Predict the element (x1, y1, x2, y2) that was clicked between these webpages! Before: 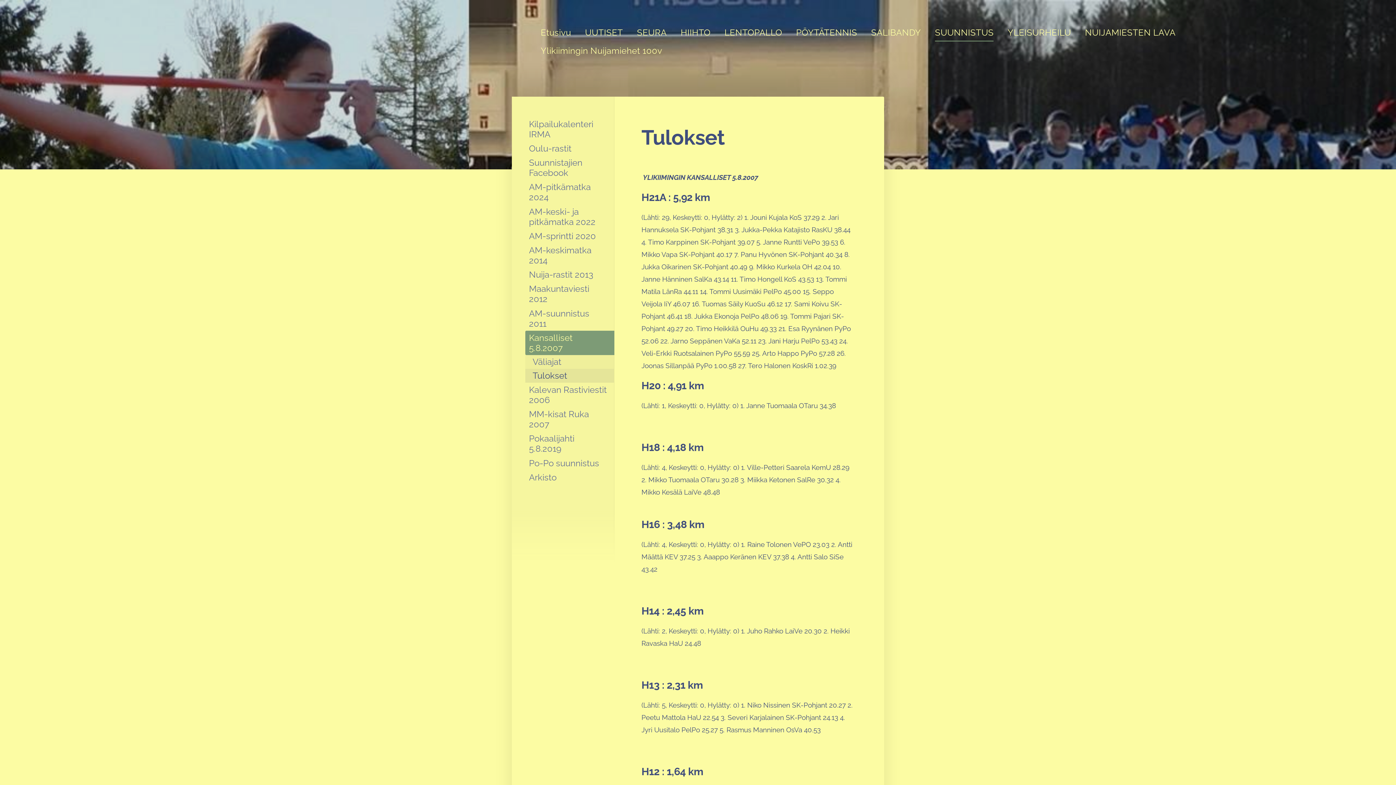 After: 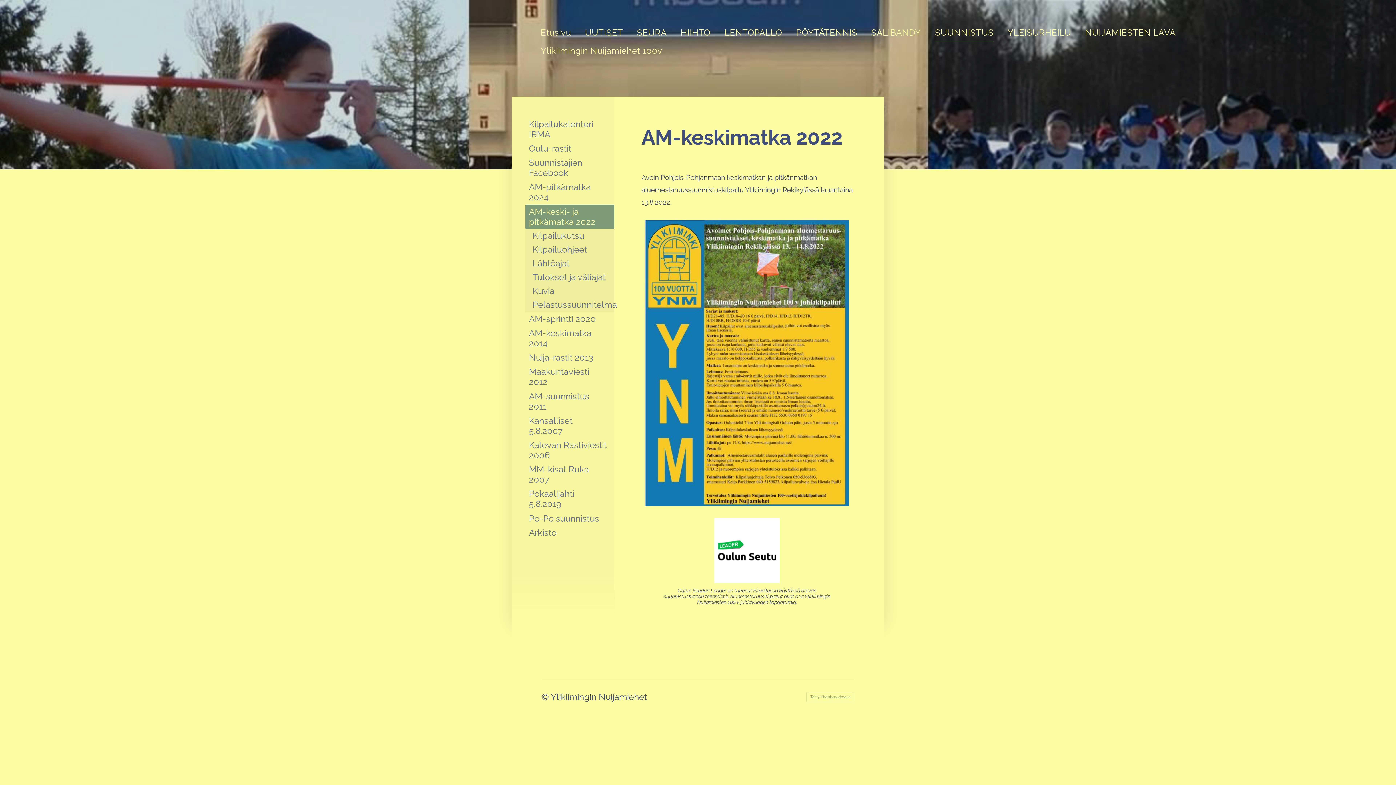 Action: bbox: (525, 204, 614, 229) label: AM-keski- ja pitkämatka 2022